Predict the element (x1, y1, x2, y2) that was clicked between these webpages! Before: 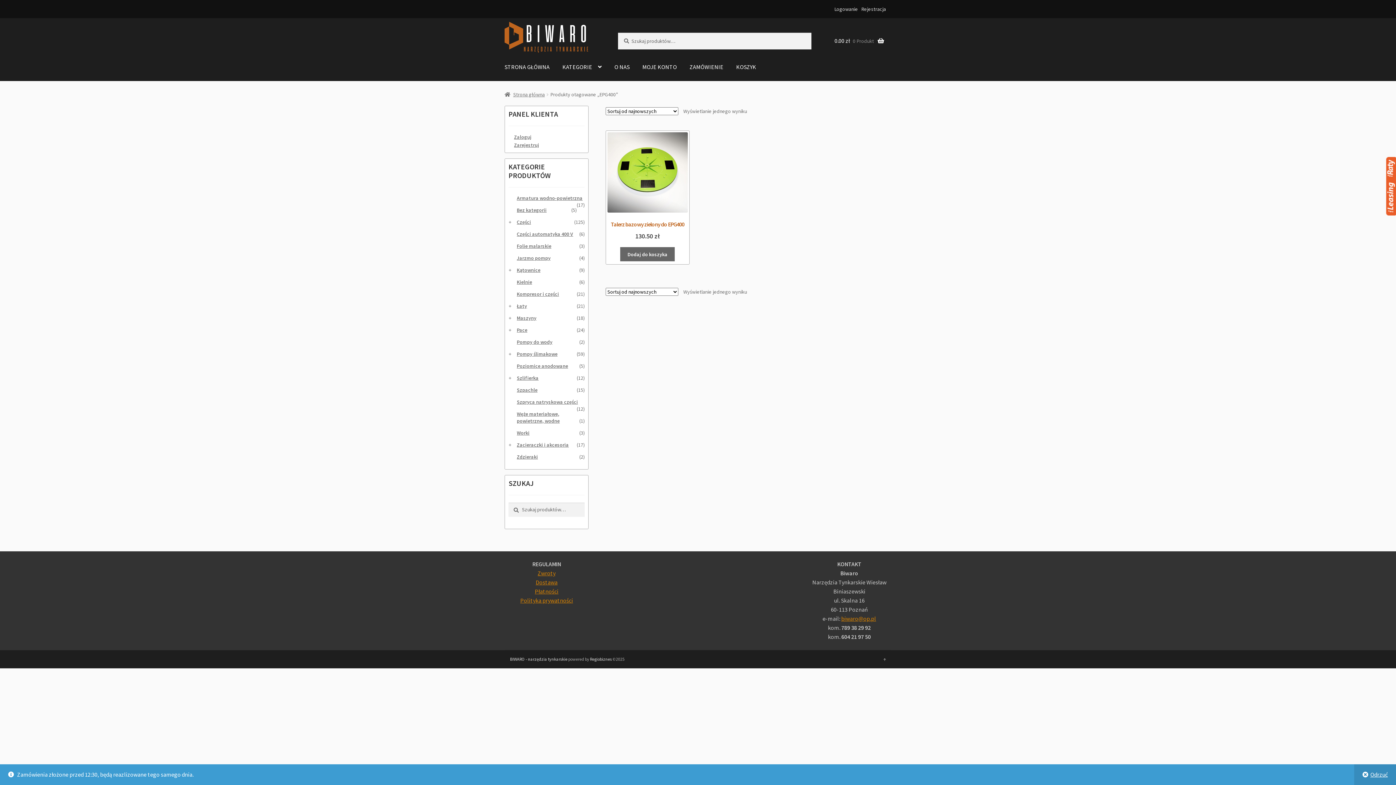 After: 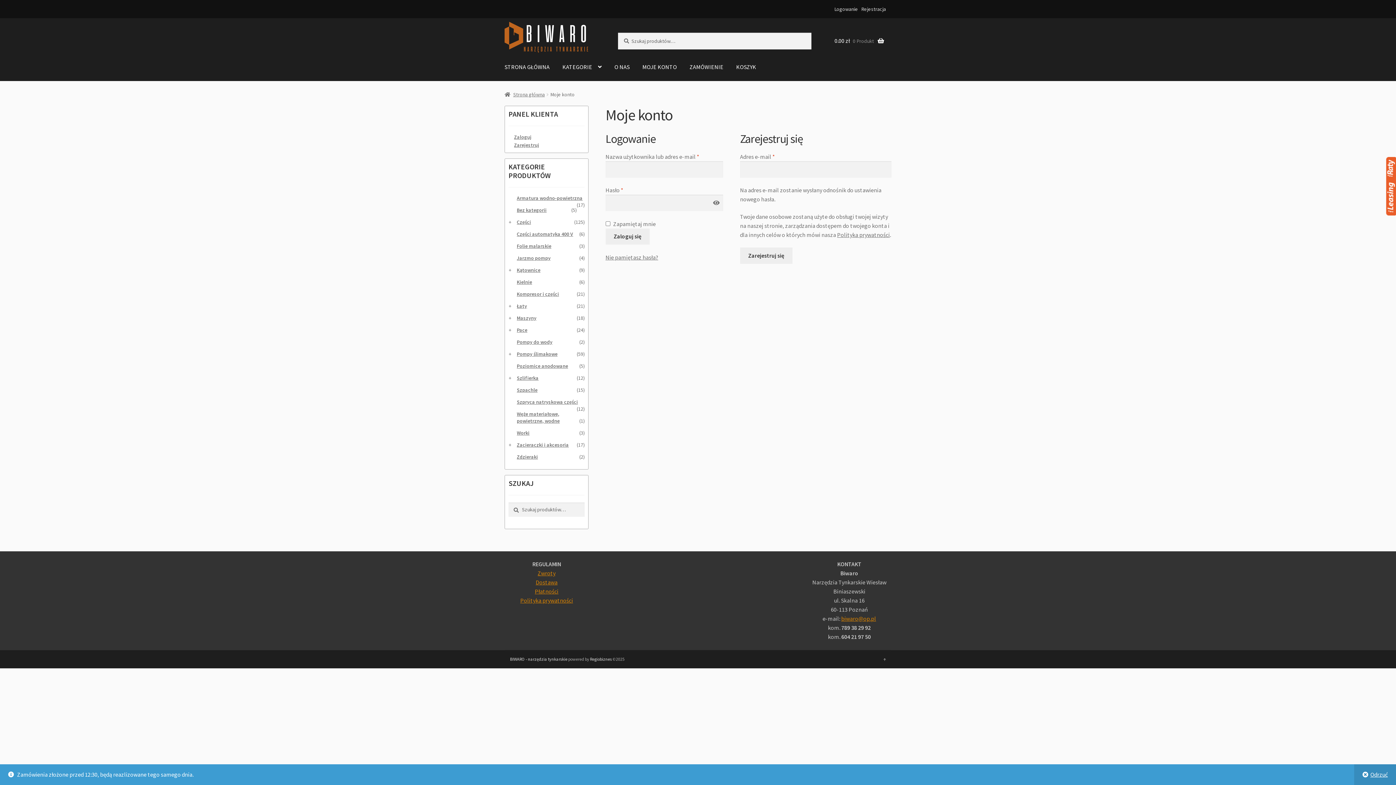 Action: label: Rejestracja bbox: (861, 5, 886, 12)